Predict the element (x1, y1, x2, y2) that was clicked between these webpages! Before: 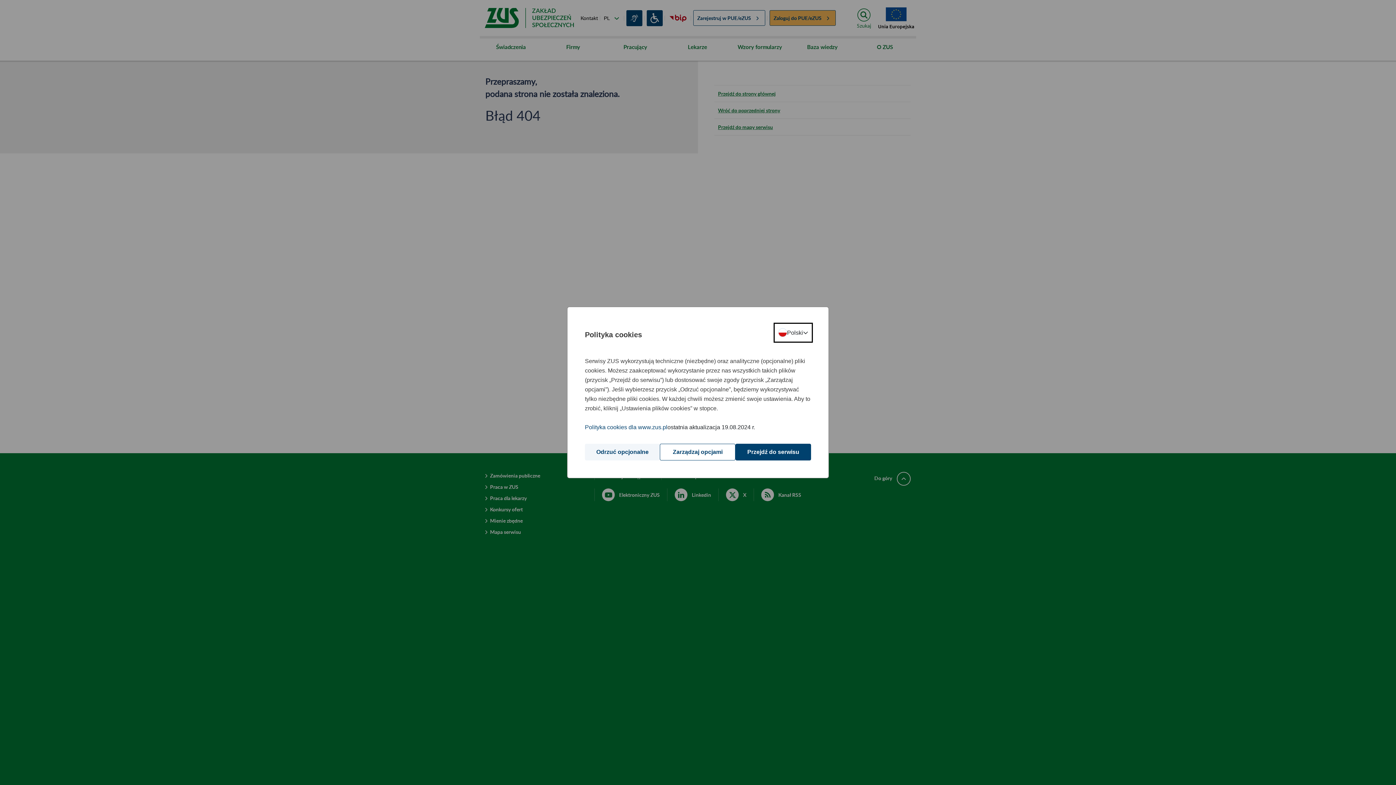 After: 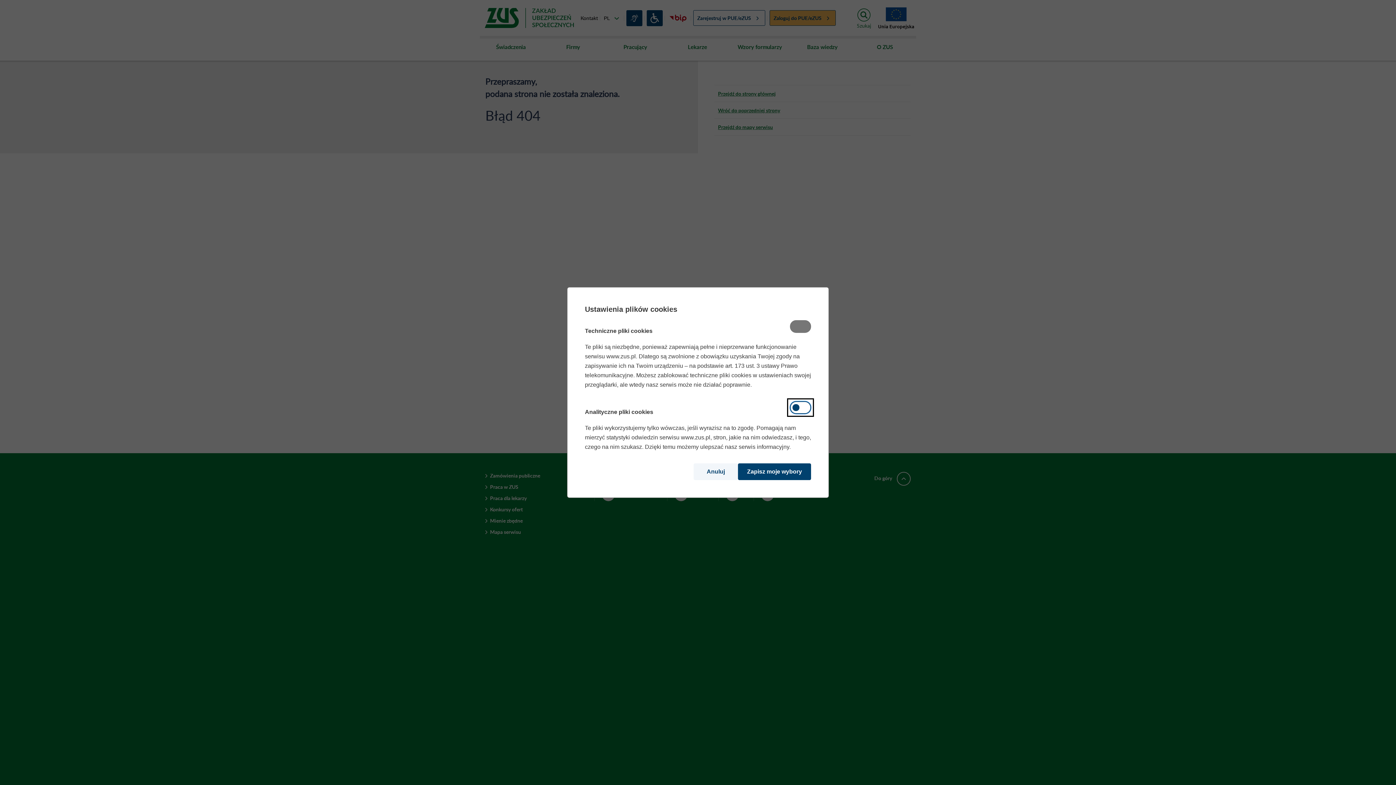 Action: bbox: (660, 444, 735, 460) label: Zarządzaj opcjami